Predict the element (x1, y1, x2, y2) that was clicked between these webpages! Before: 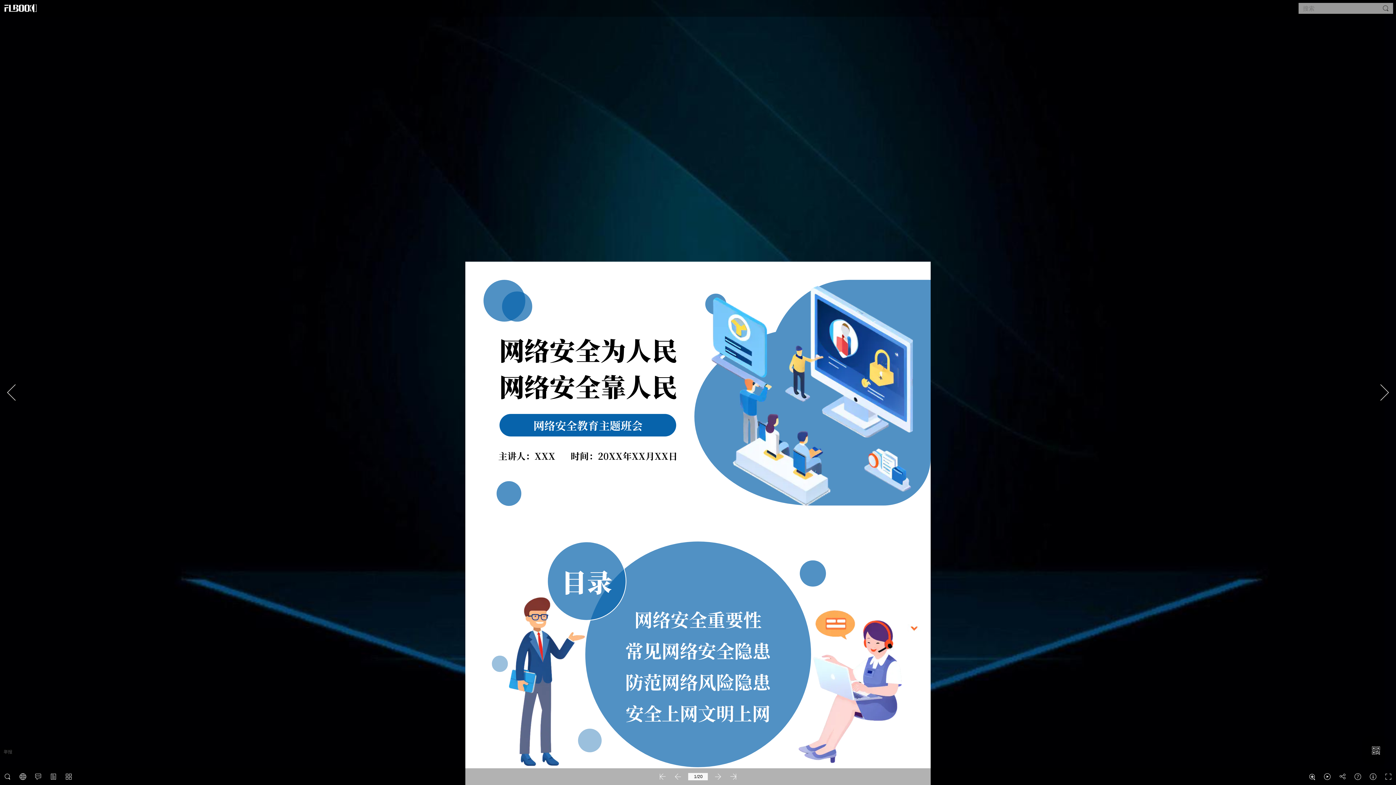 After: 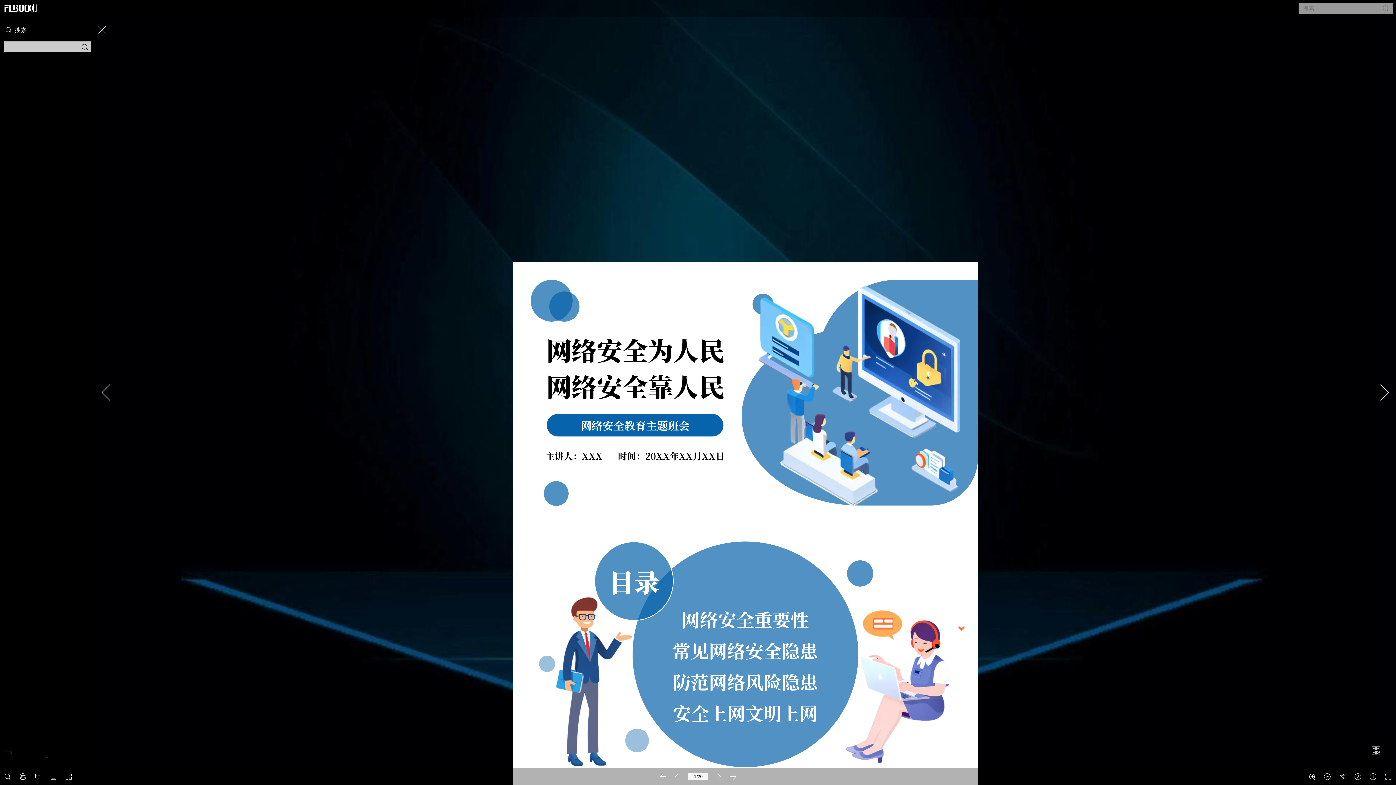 Action: bbox: (1382, 4, 1389, 12)